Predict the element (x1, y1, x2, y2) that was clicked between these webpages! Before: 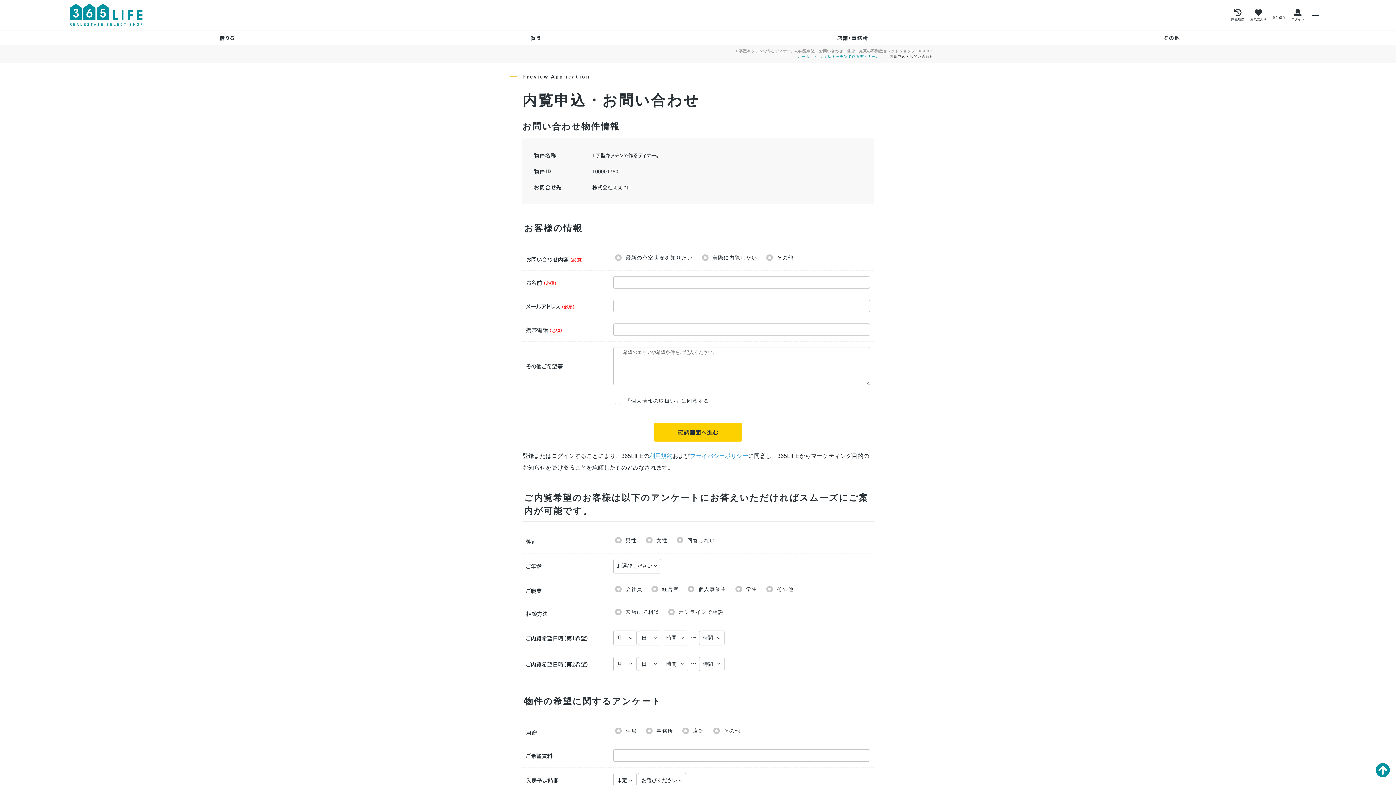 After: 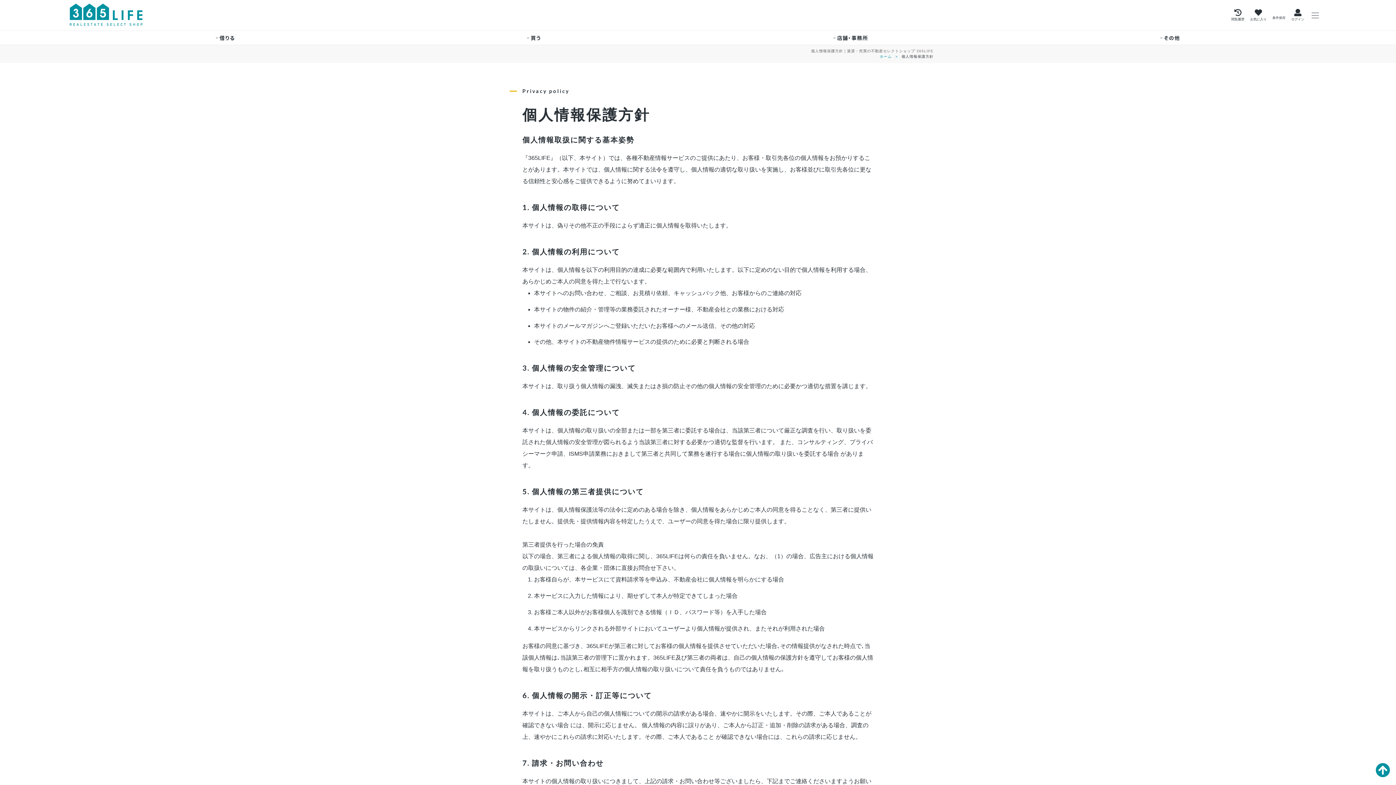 Action: label: プライバシーポリシー bbox: (690, 452, 748, 459)